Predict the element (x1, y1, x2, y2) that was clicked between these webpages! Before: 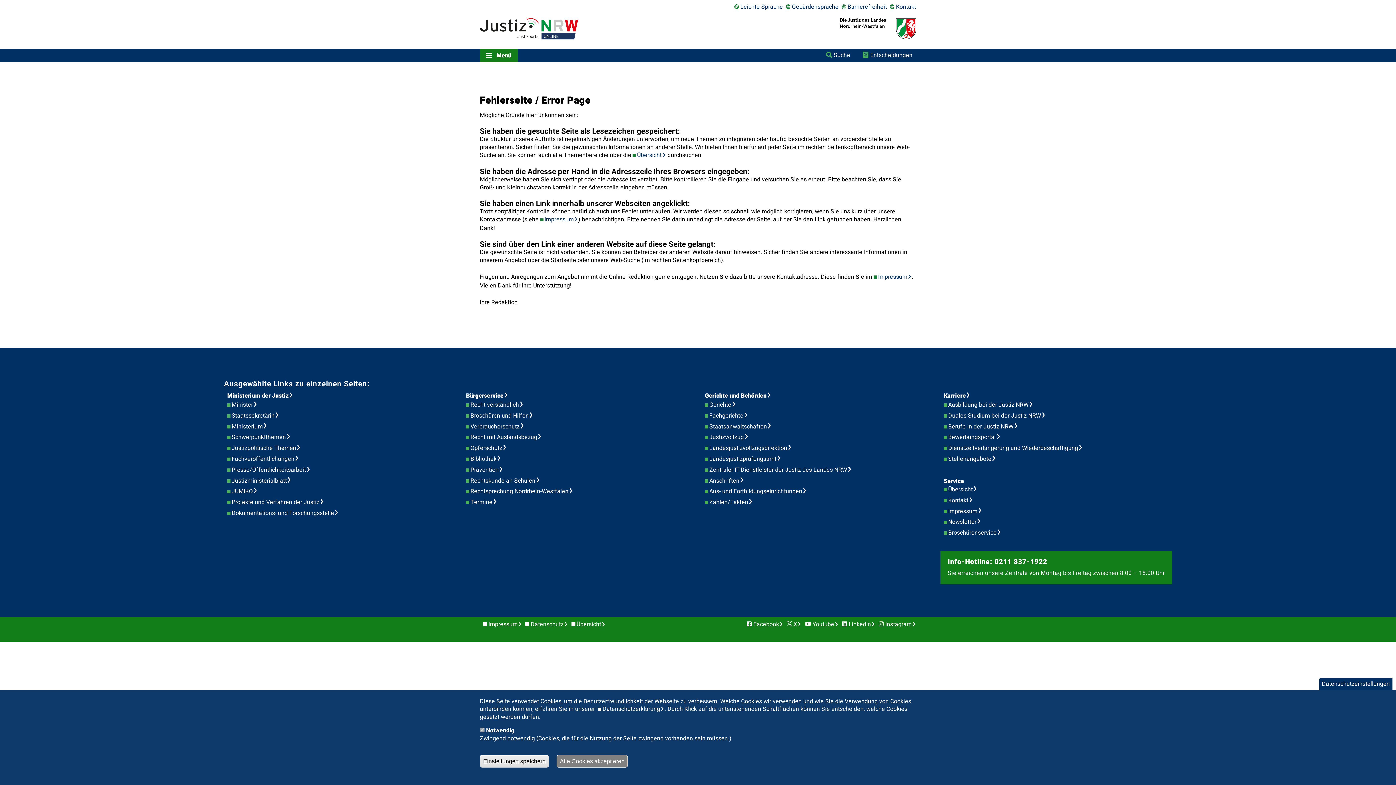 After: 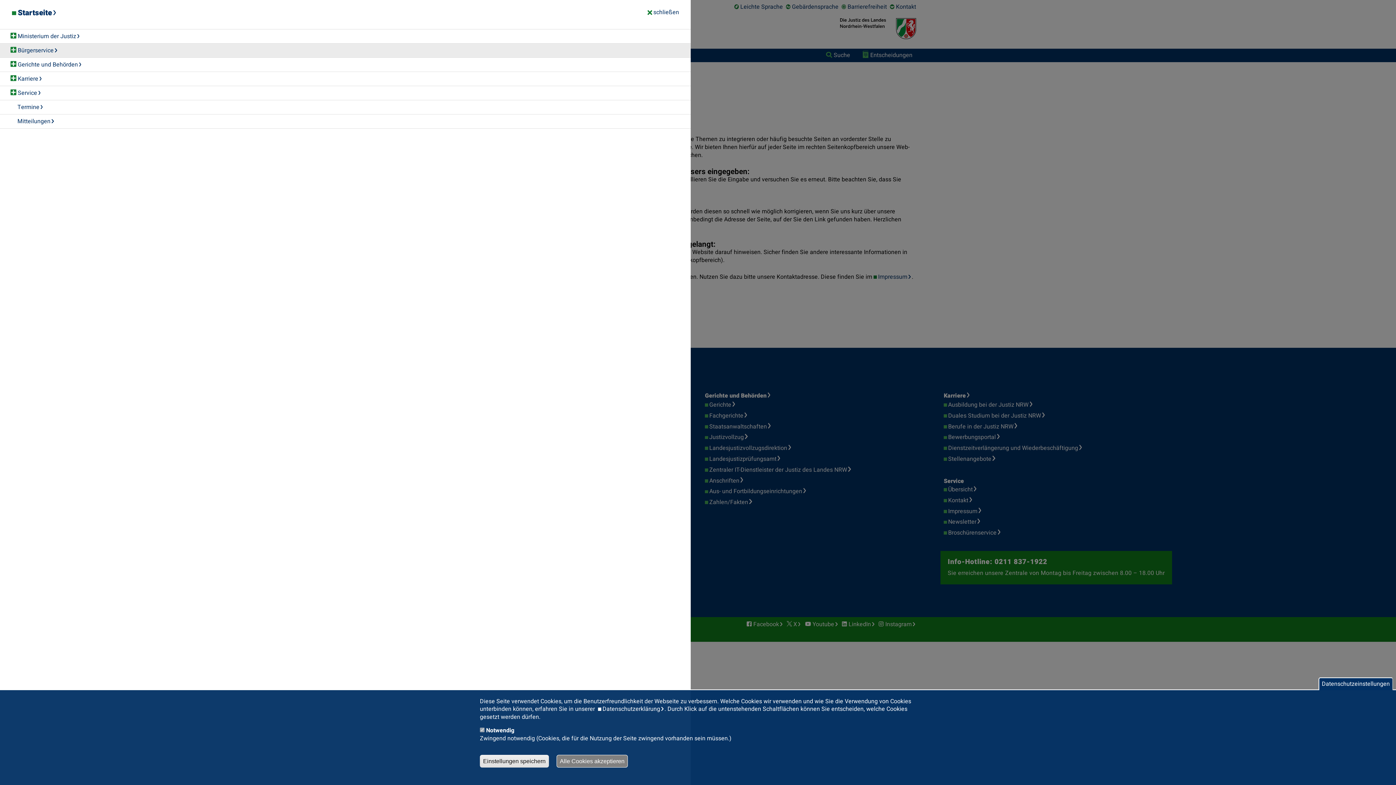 Action: label: Menü bbox: (480, 48, 517, 62)